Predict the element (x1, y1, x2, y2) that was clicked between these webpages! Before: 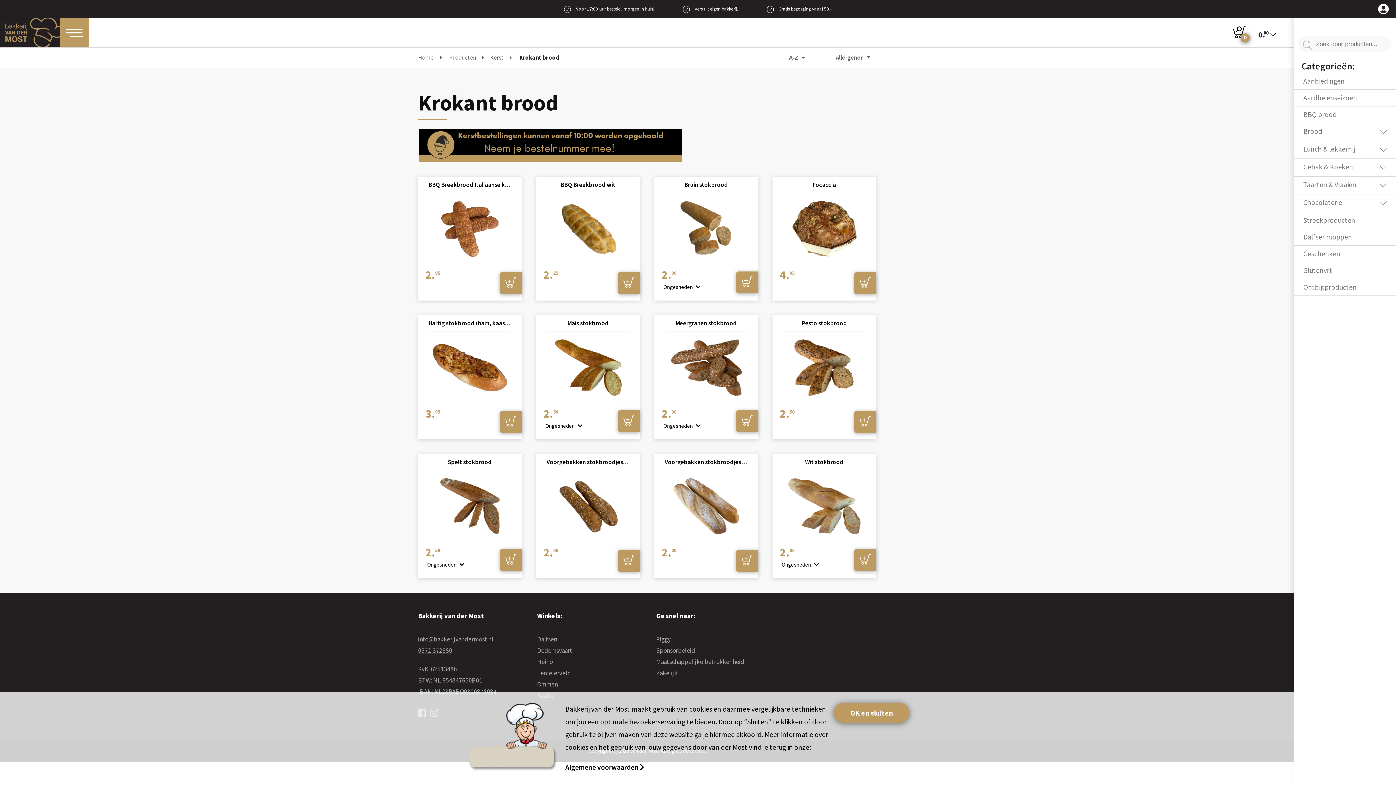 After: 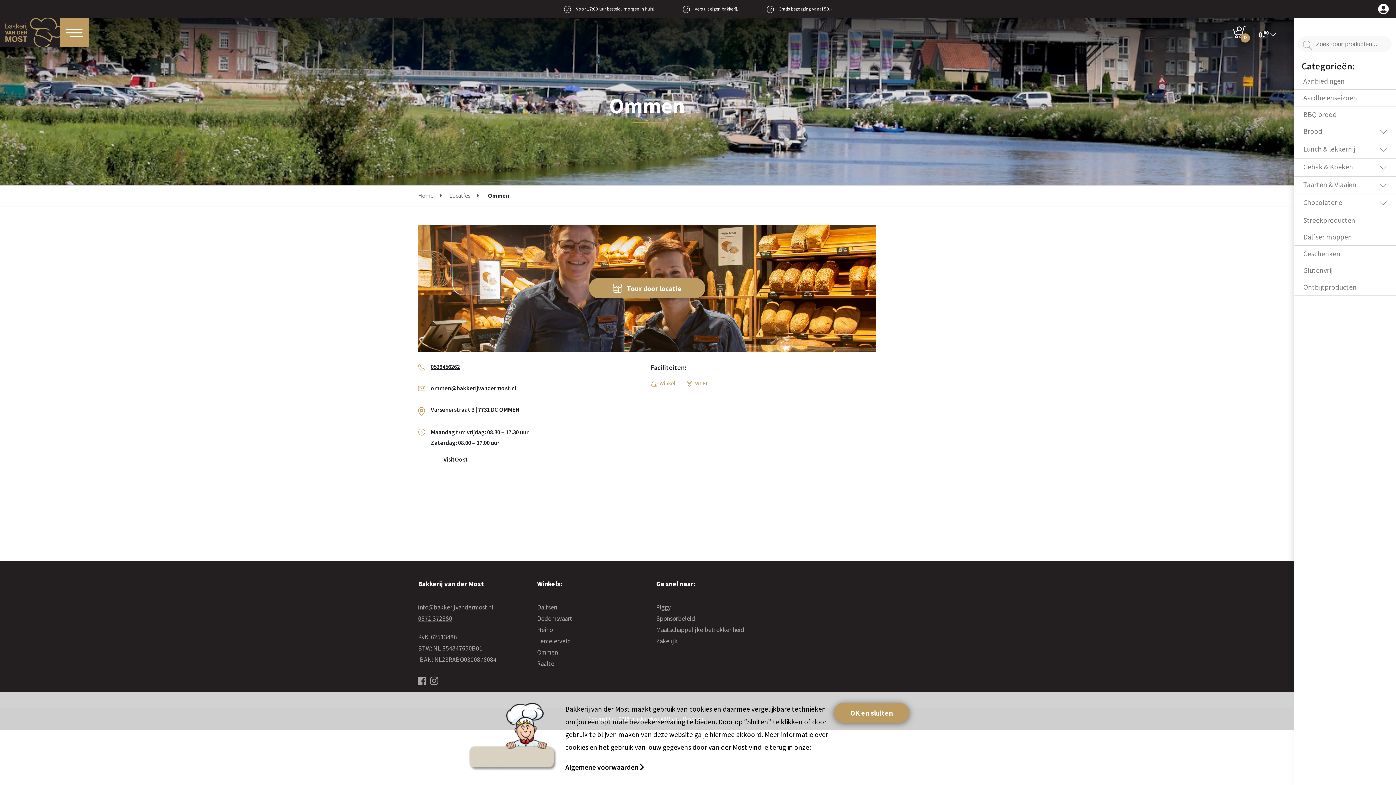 Action: bbox: (537, 680, 558, 688) label: Ommen